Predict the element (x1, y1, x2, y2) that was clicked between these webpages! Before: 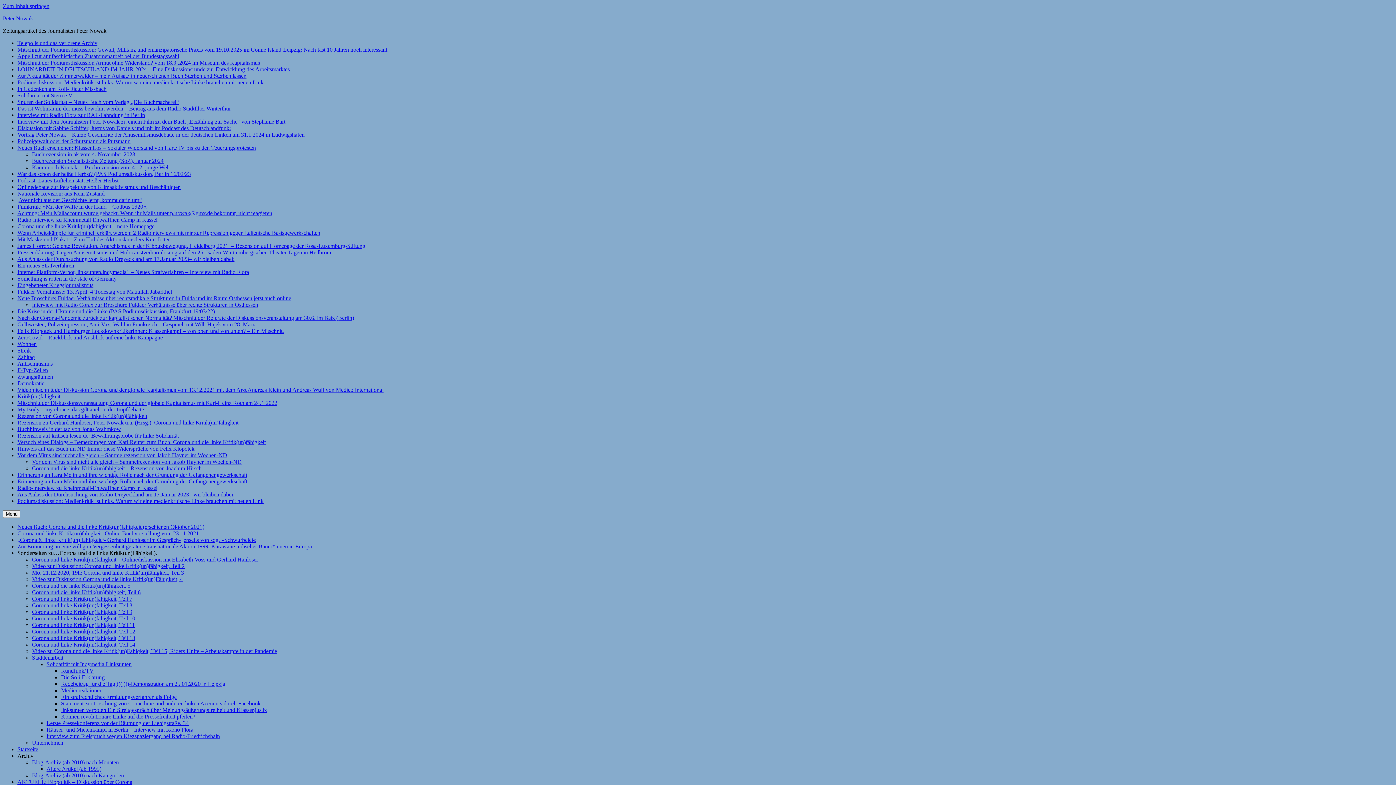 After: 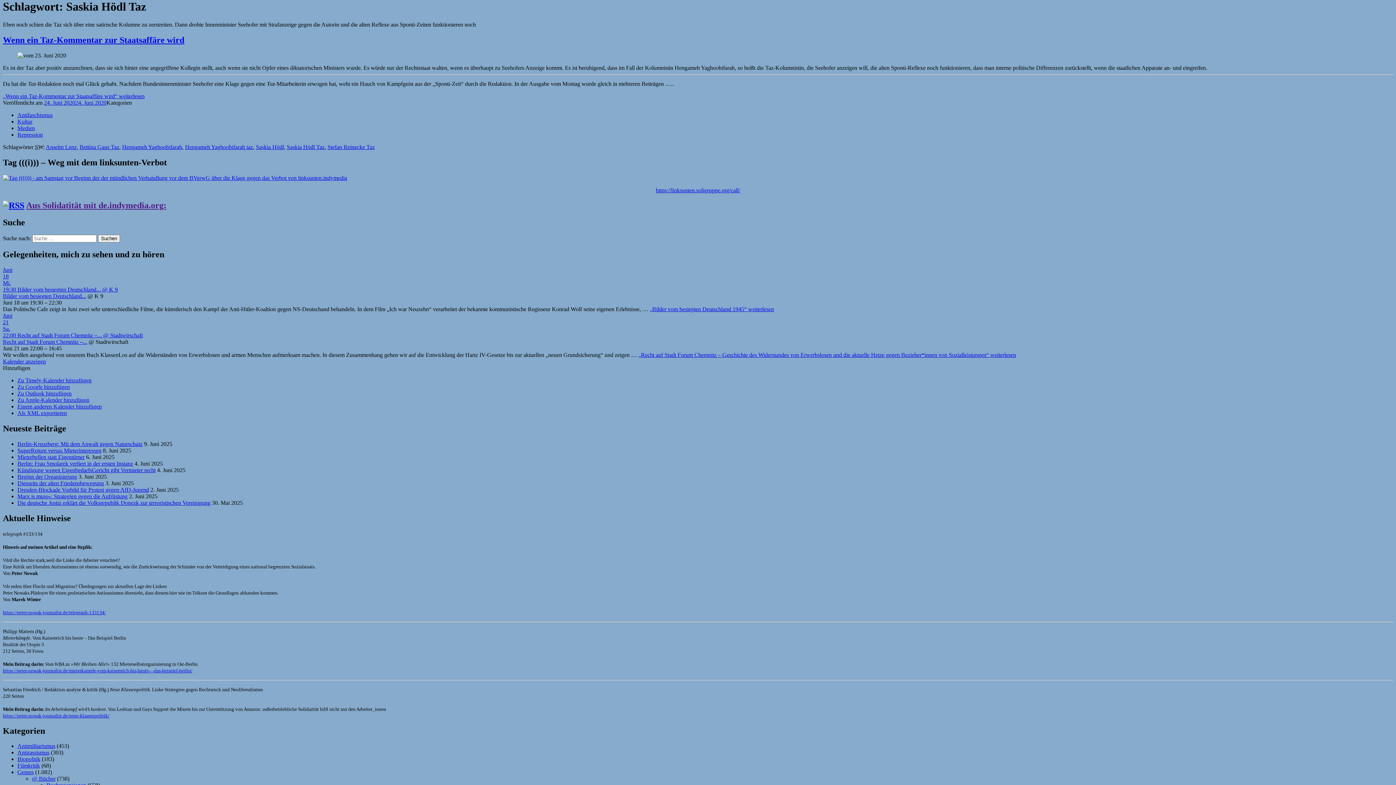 Action: label: Zum Inhalt springen bbox: (2, 2, 49, 9)